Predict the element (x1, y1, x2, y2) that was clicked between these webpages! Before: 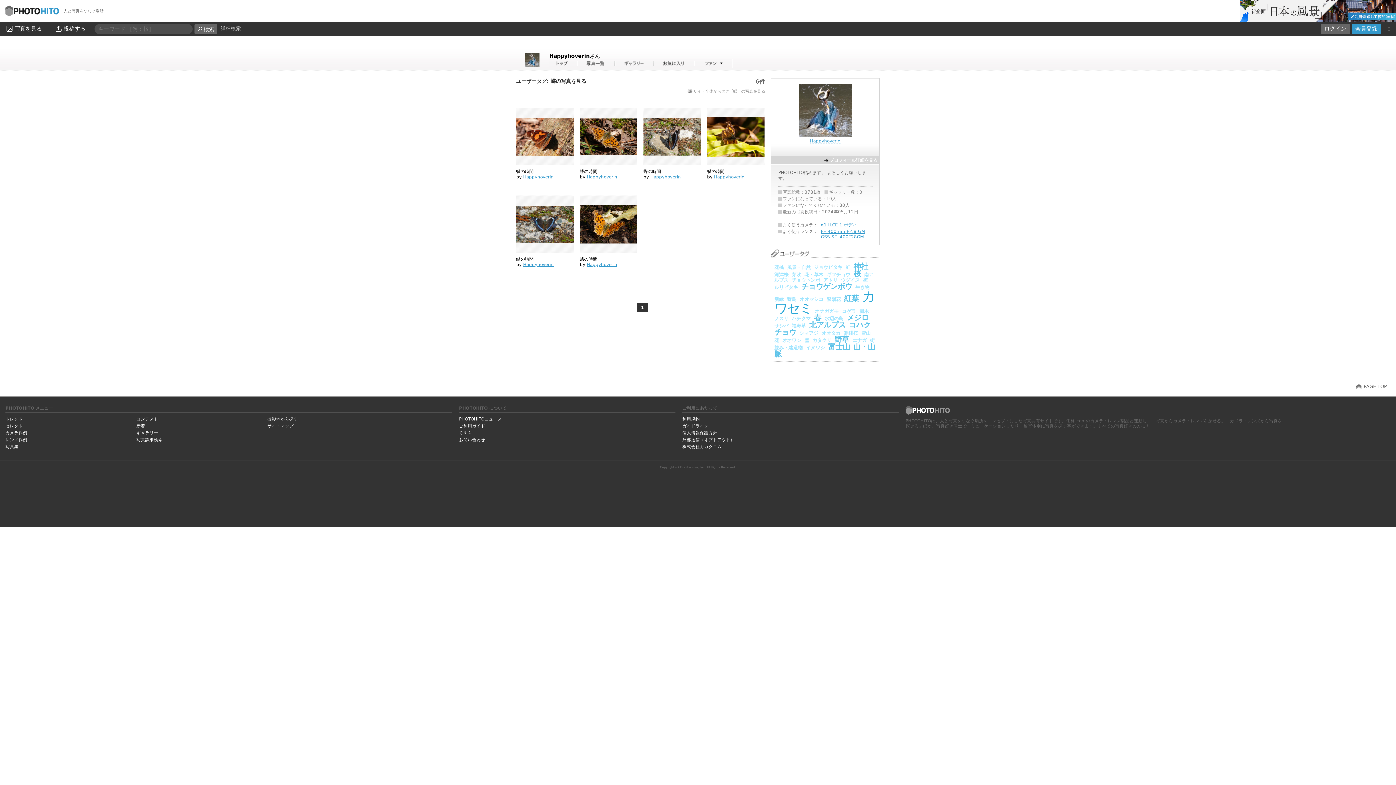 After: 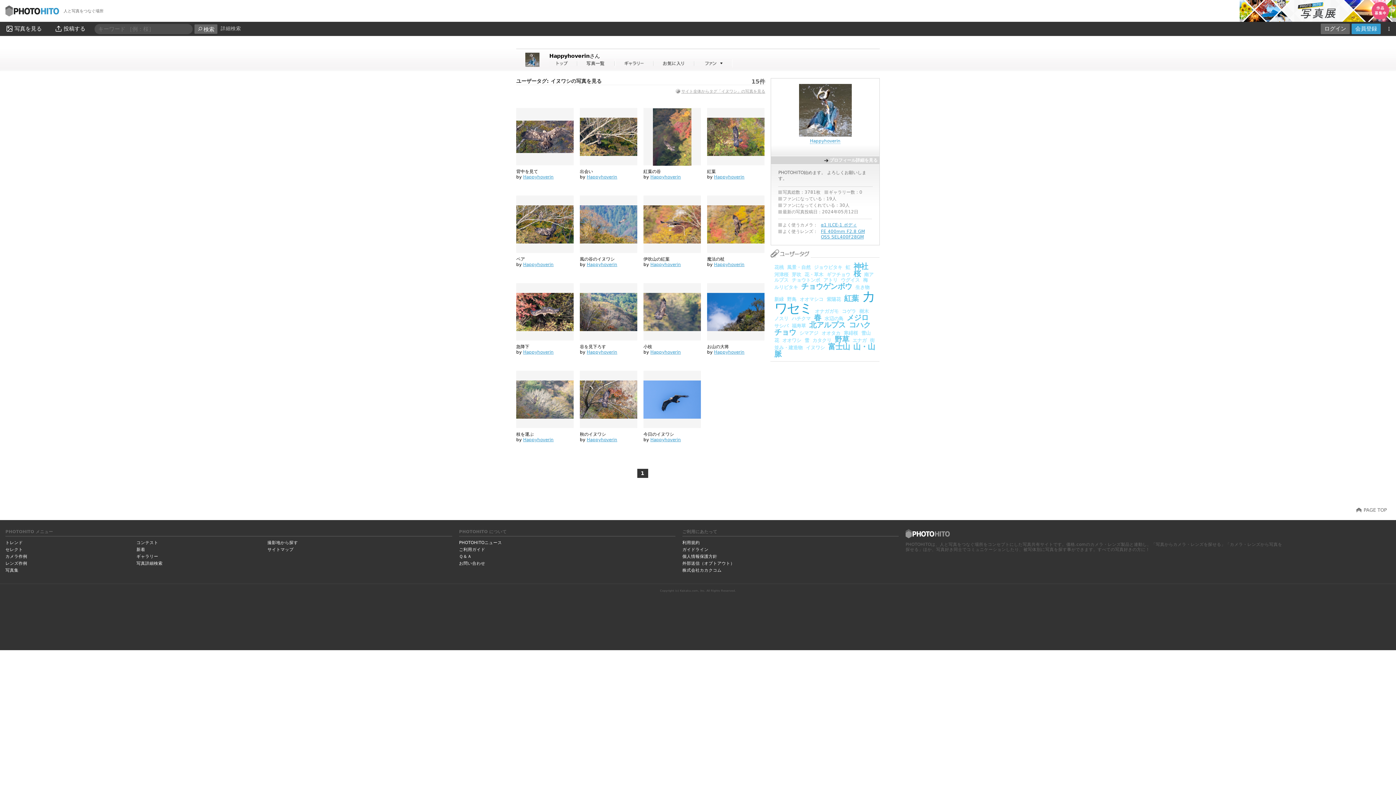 Action: bbox: (806, 345, 825, 350) label: イヌワシ